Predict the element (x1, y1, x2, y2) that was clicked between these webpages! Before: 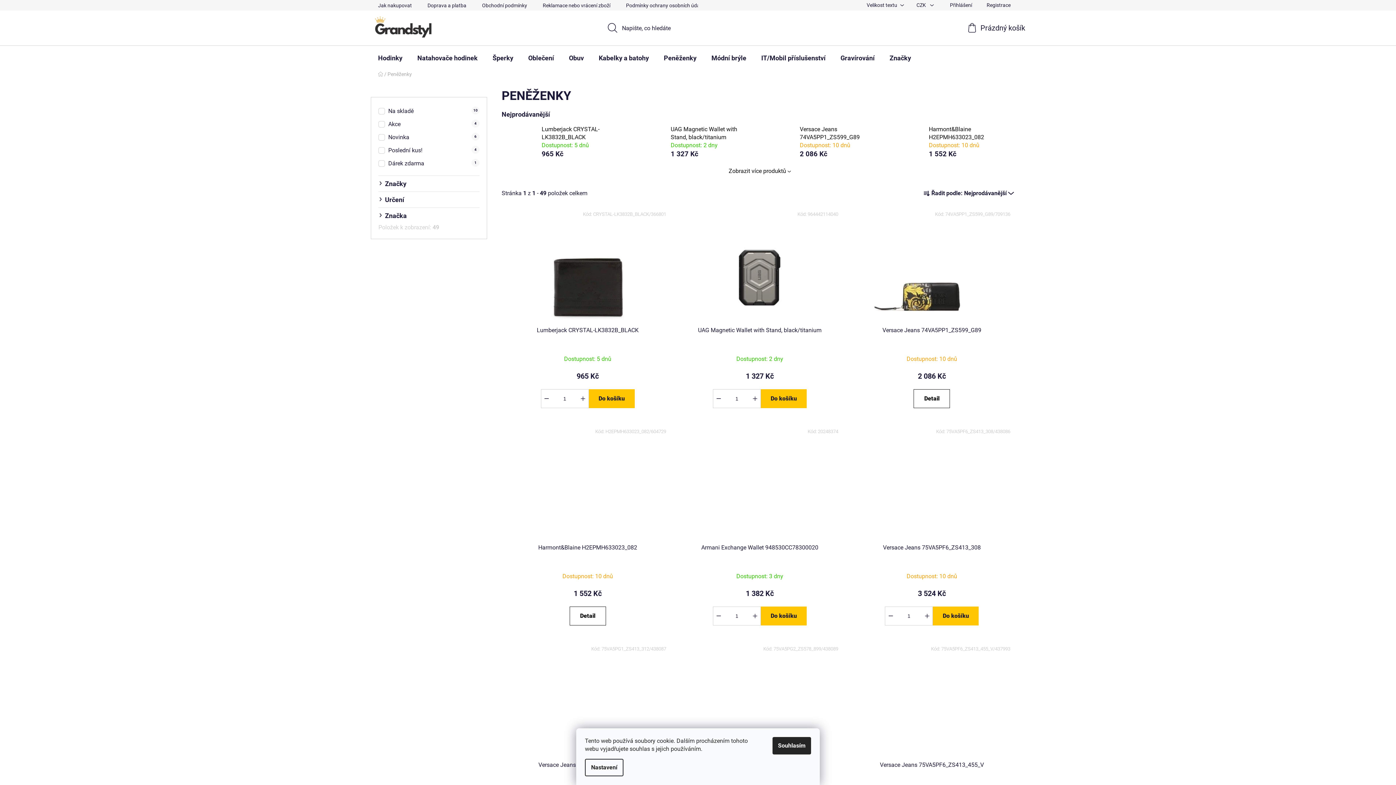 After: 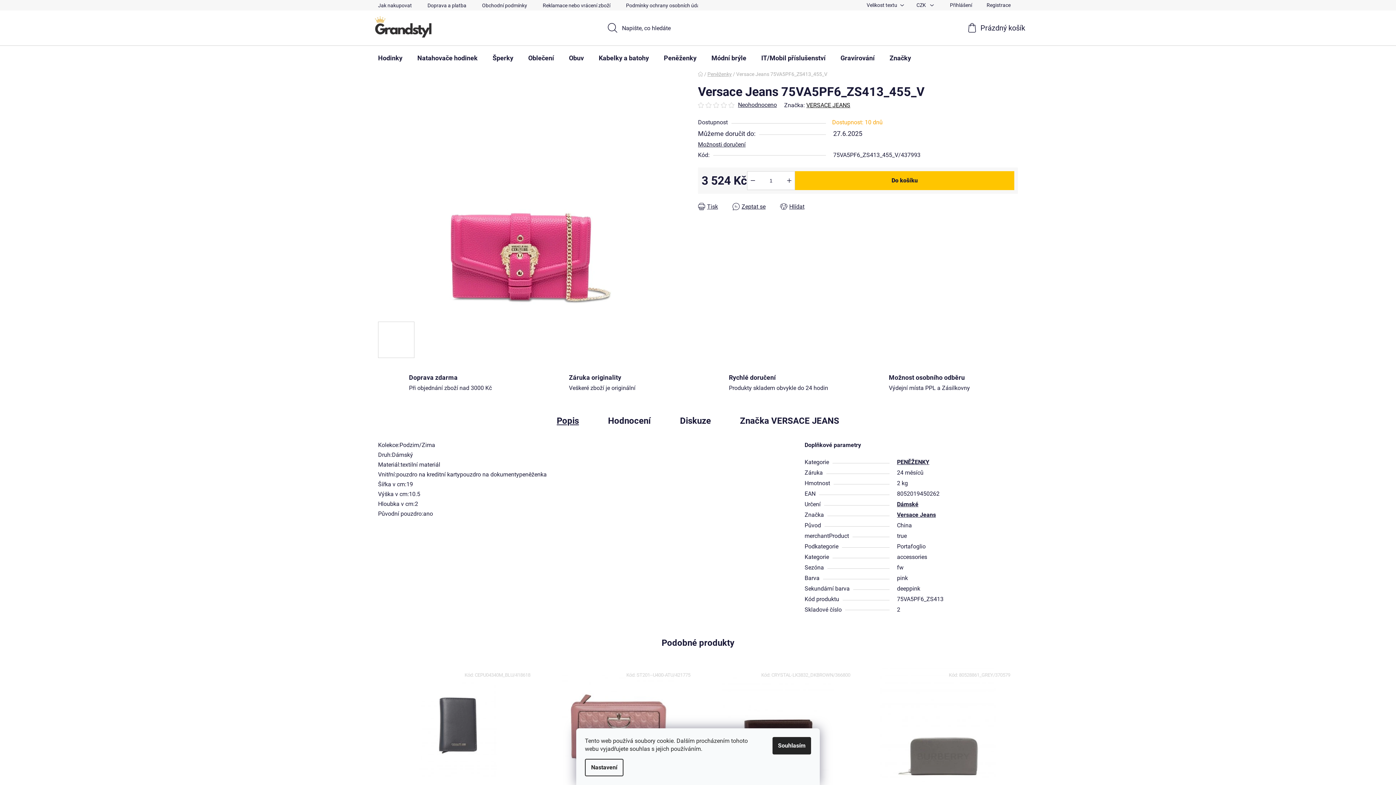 Action: label: Versace Jeans 75VA5PF6_ZS413_455_V bbox: (850, 761, 1014, 777)